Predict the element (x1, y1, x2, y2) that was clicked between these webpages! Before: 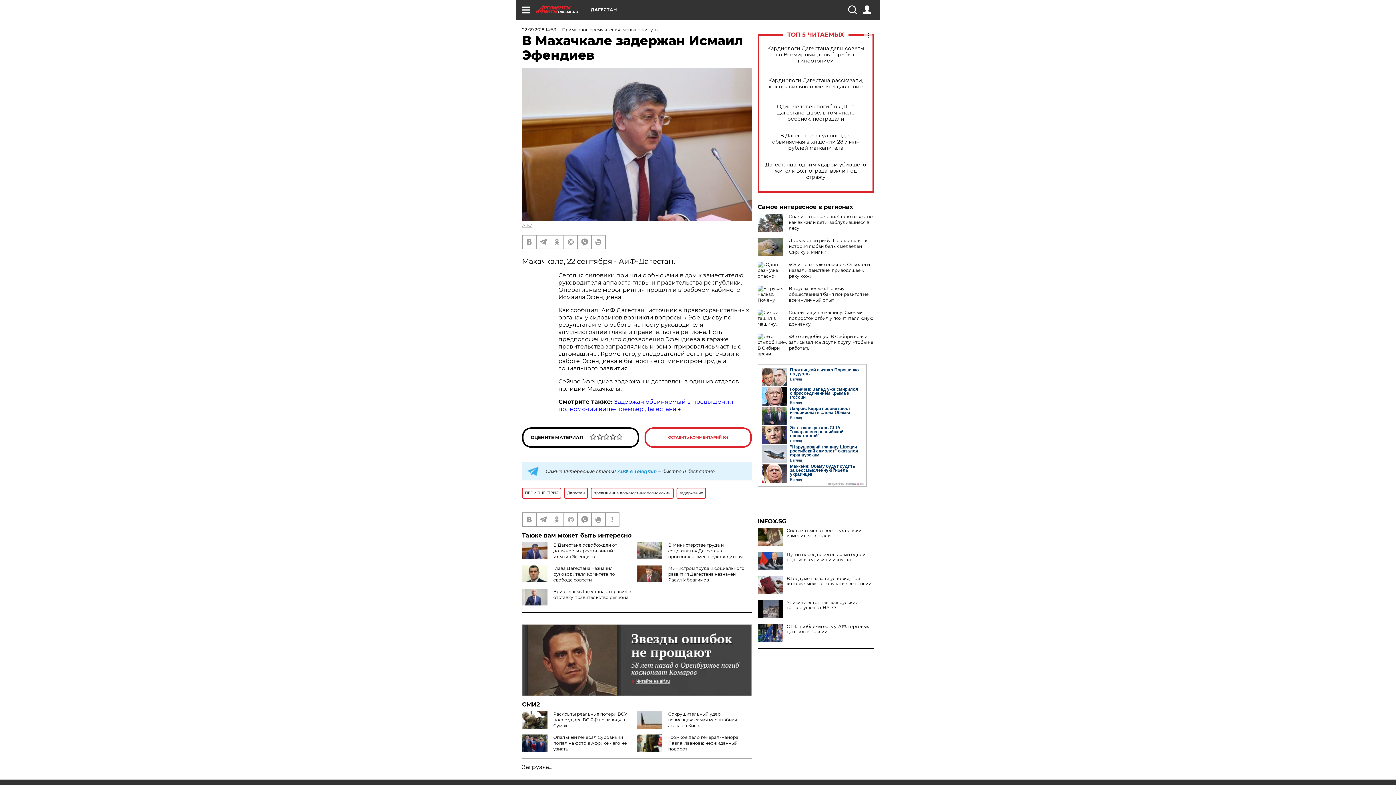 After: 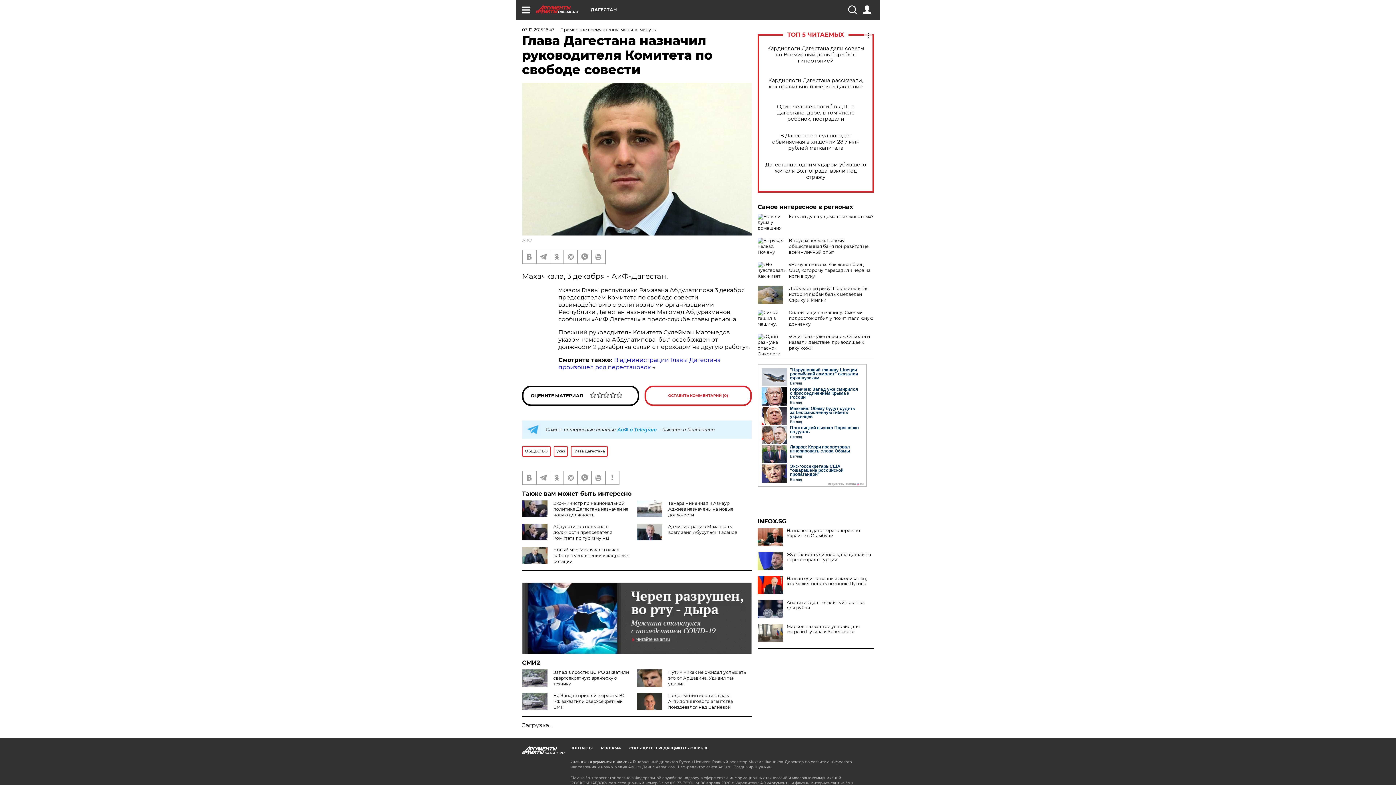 Action: bbox: (553, 565, 615, 582) label: Глава Дагестана назначил руководителя Комитета по свободе совести